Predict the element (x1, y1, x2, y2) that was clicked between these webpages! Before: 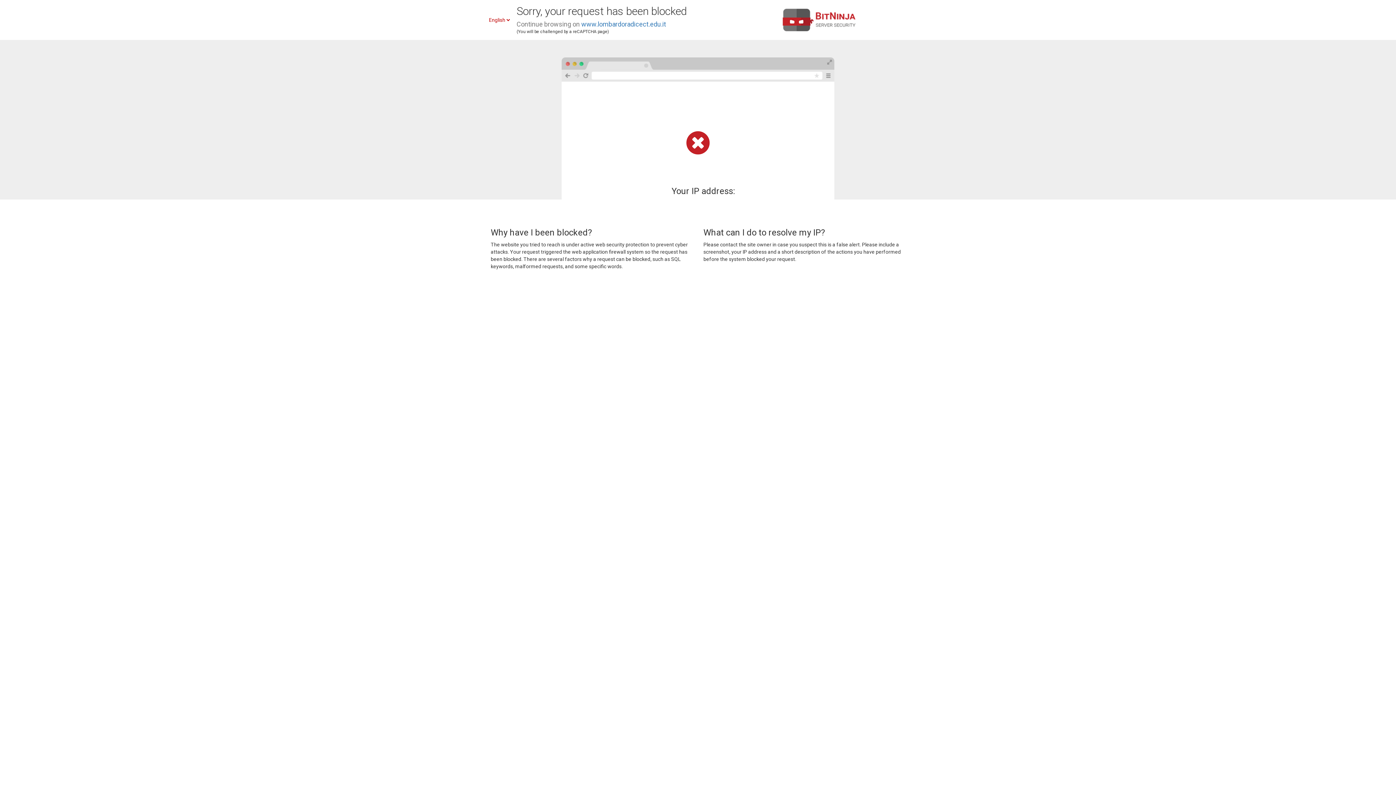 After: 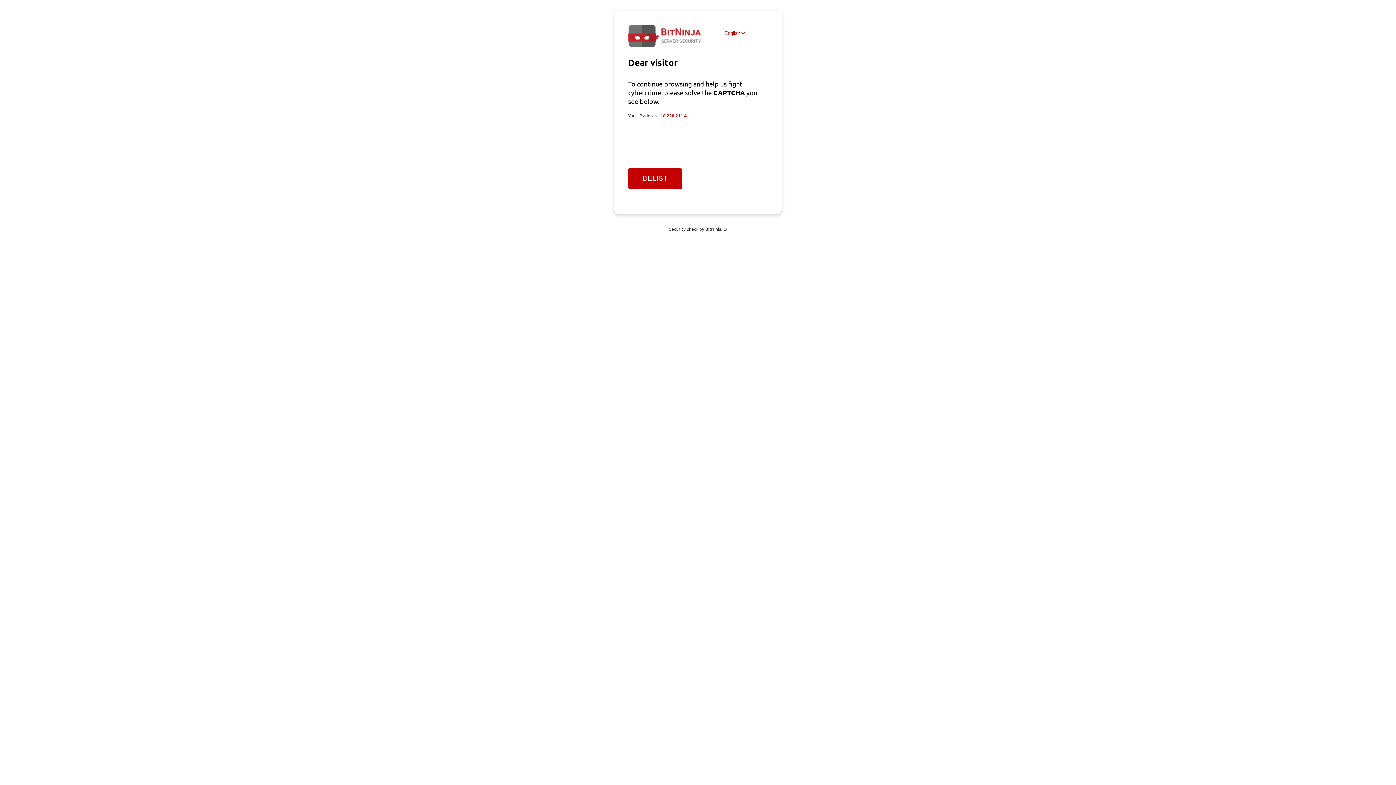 Action: bbox: (581, 20, 666, 28) label: www.lombardoradicect.edu.it